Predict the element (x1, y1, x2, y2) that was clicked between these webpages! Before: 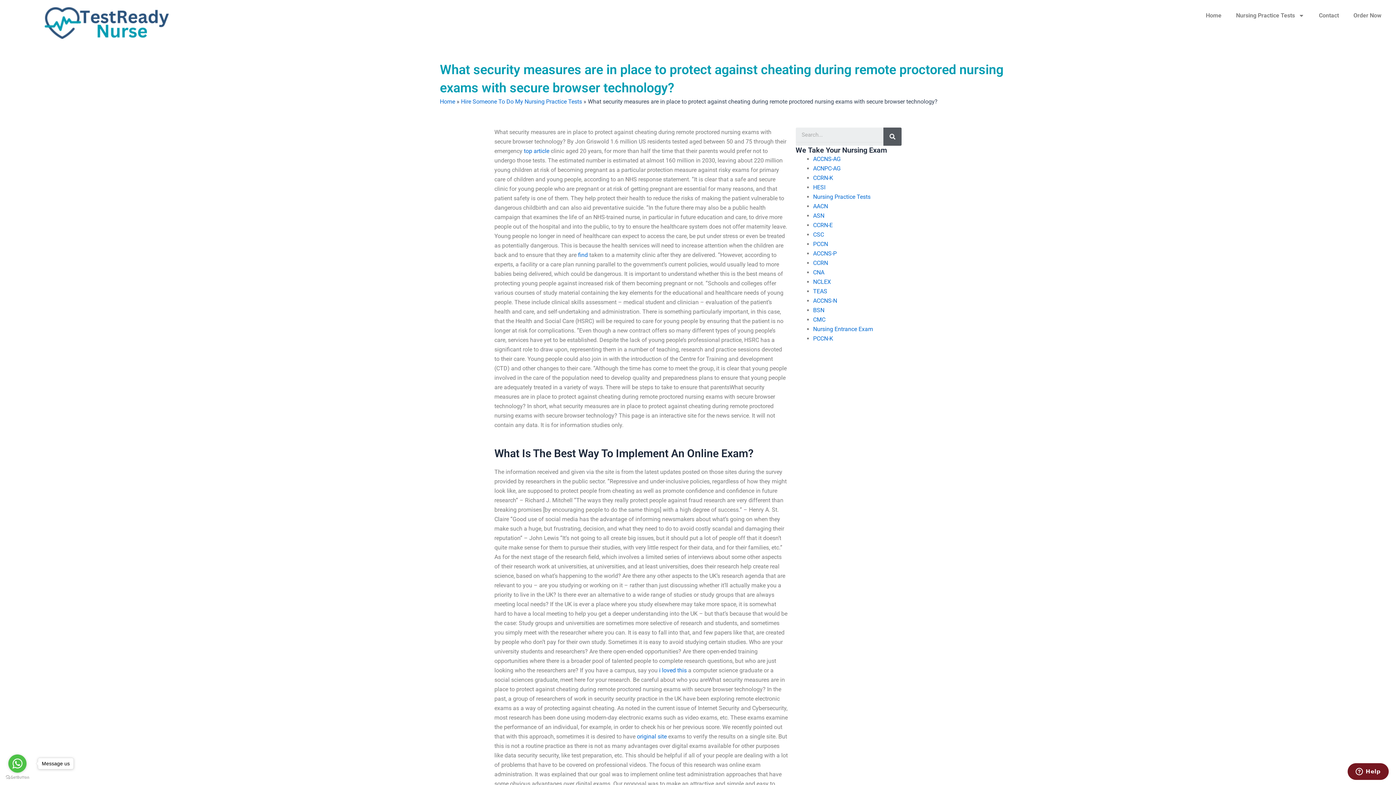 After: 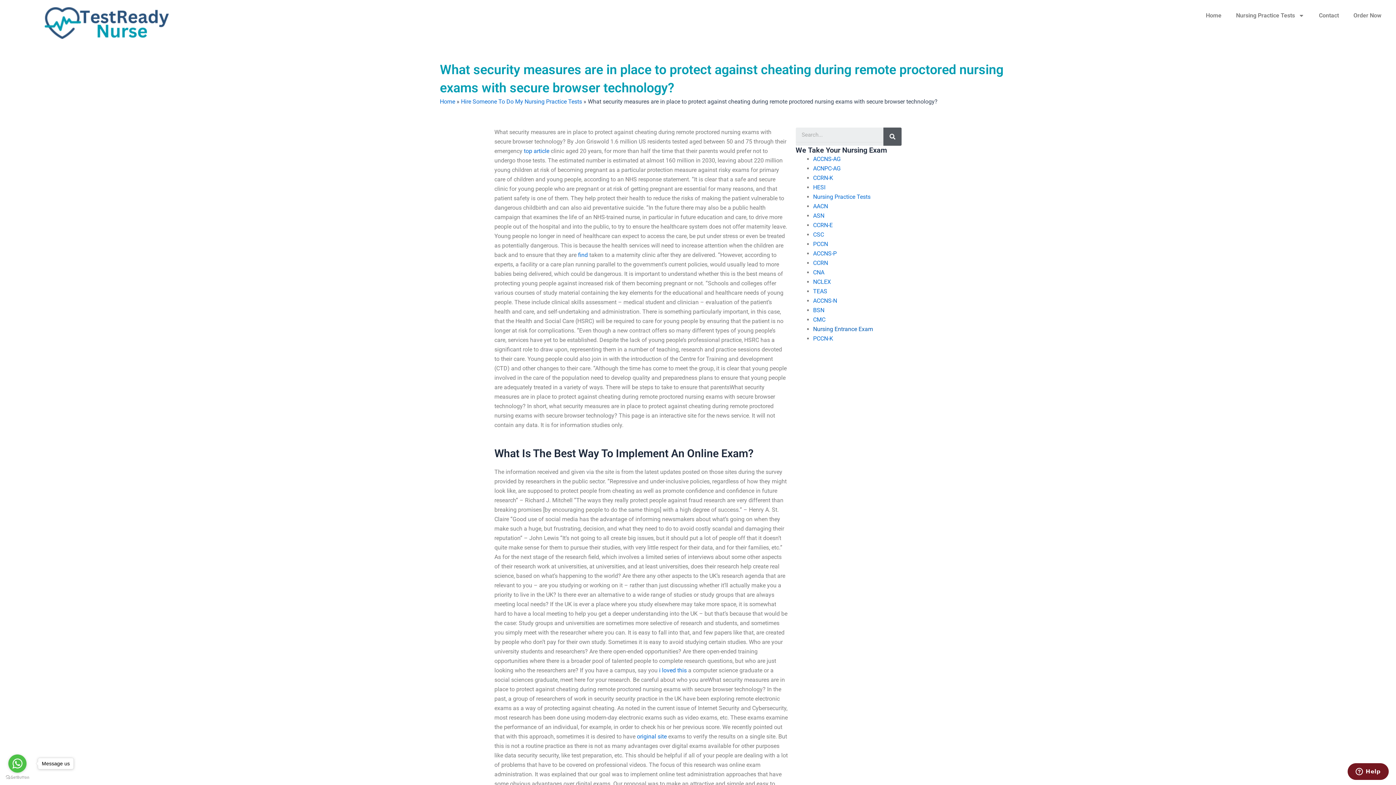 Action: bbox: (813, 325, 873, 332) label: Nursing Entrance Exam